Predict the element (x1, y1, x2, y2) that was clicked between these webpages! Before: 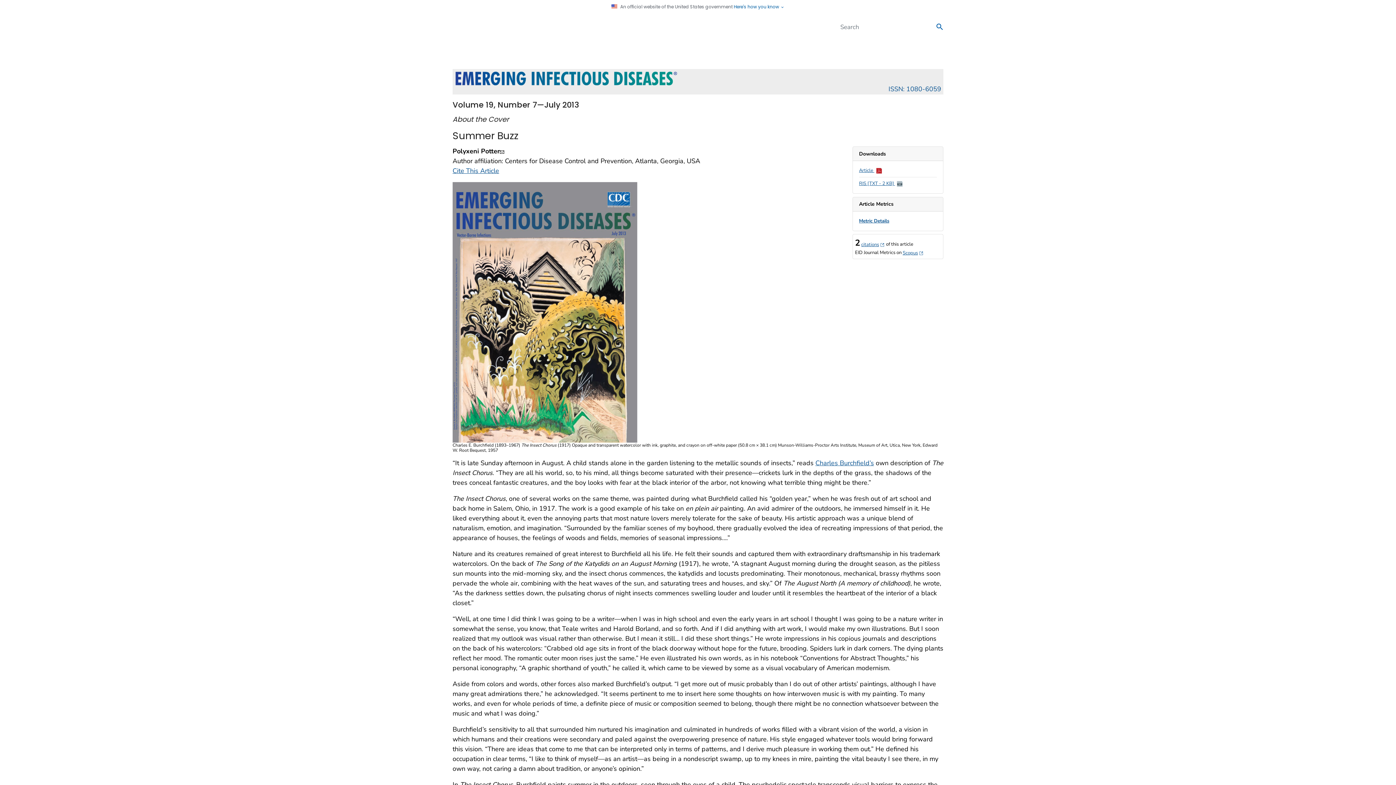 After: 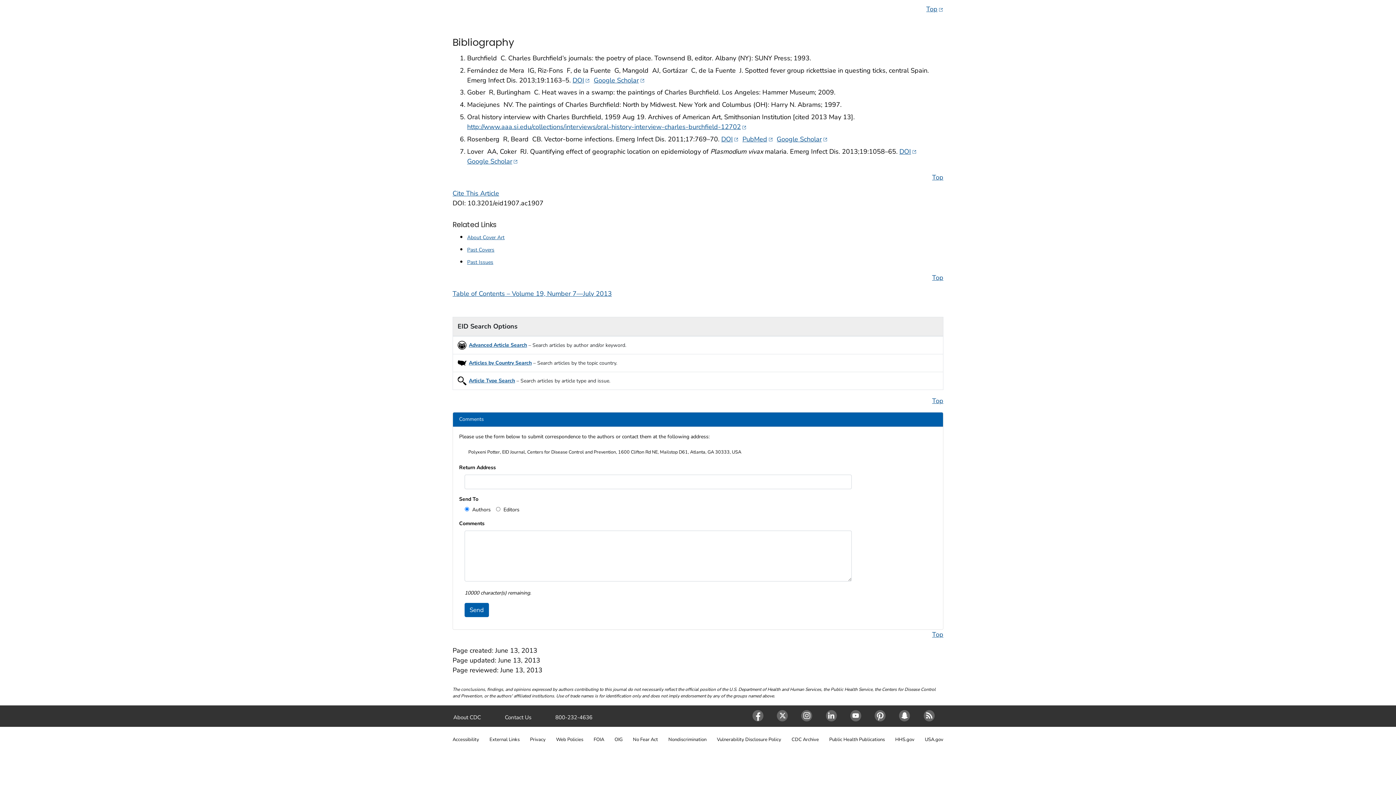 Action: bbox: (500, 147, 504, 155)